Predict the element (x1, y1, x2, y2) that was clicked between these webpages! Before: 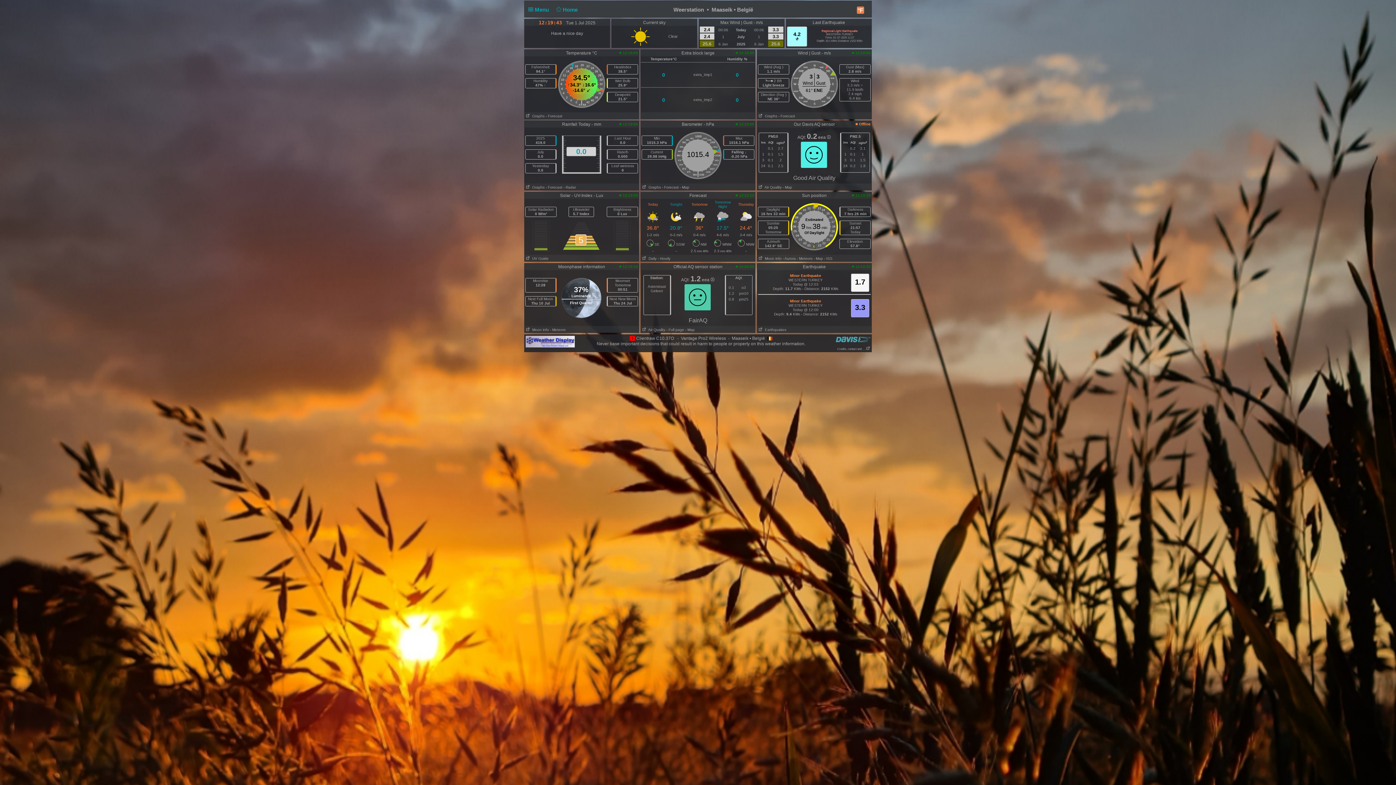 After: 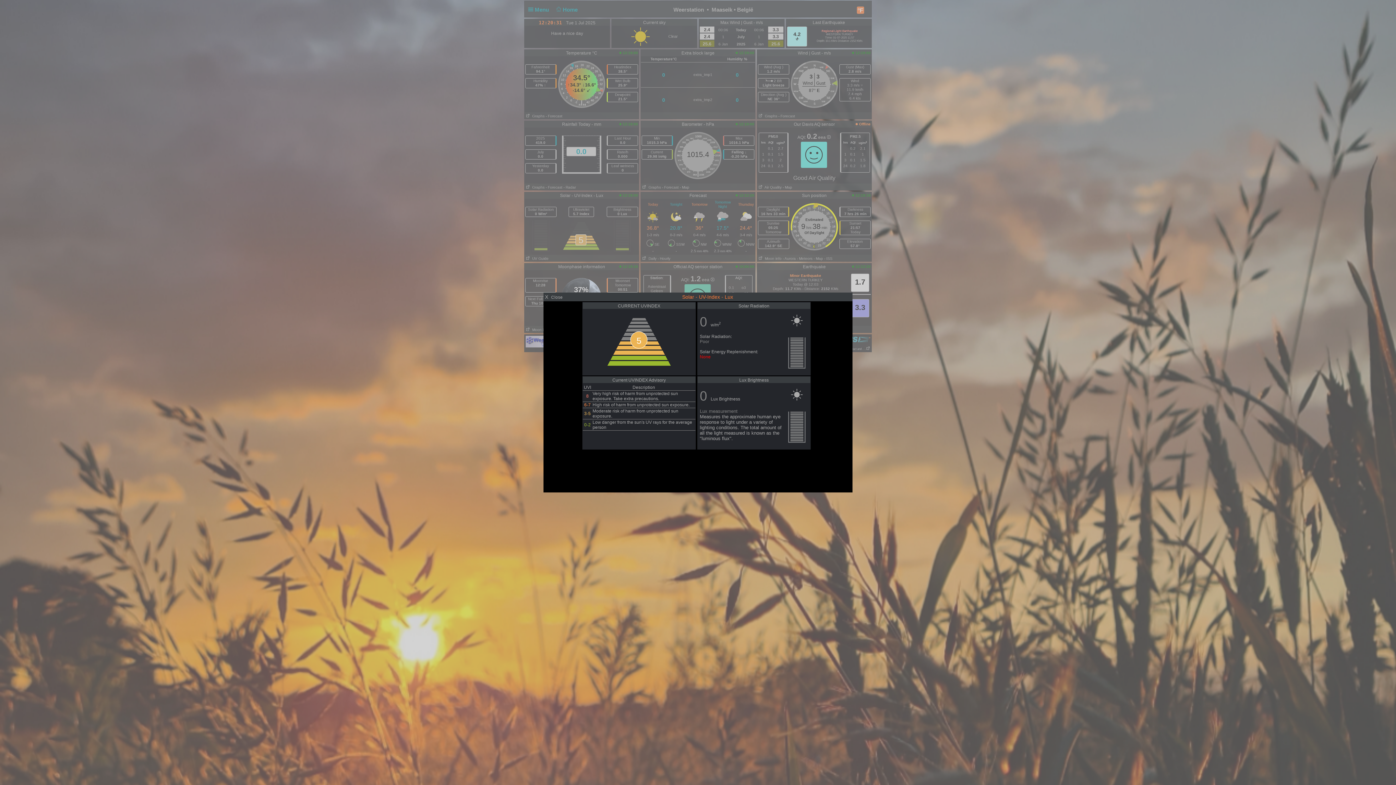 Action: label:    UV Guide bbox: (524, 256, 548, 260)